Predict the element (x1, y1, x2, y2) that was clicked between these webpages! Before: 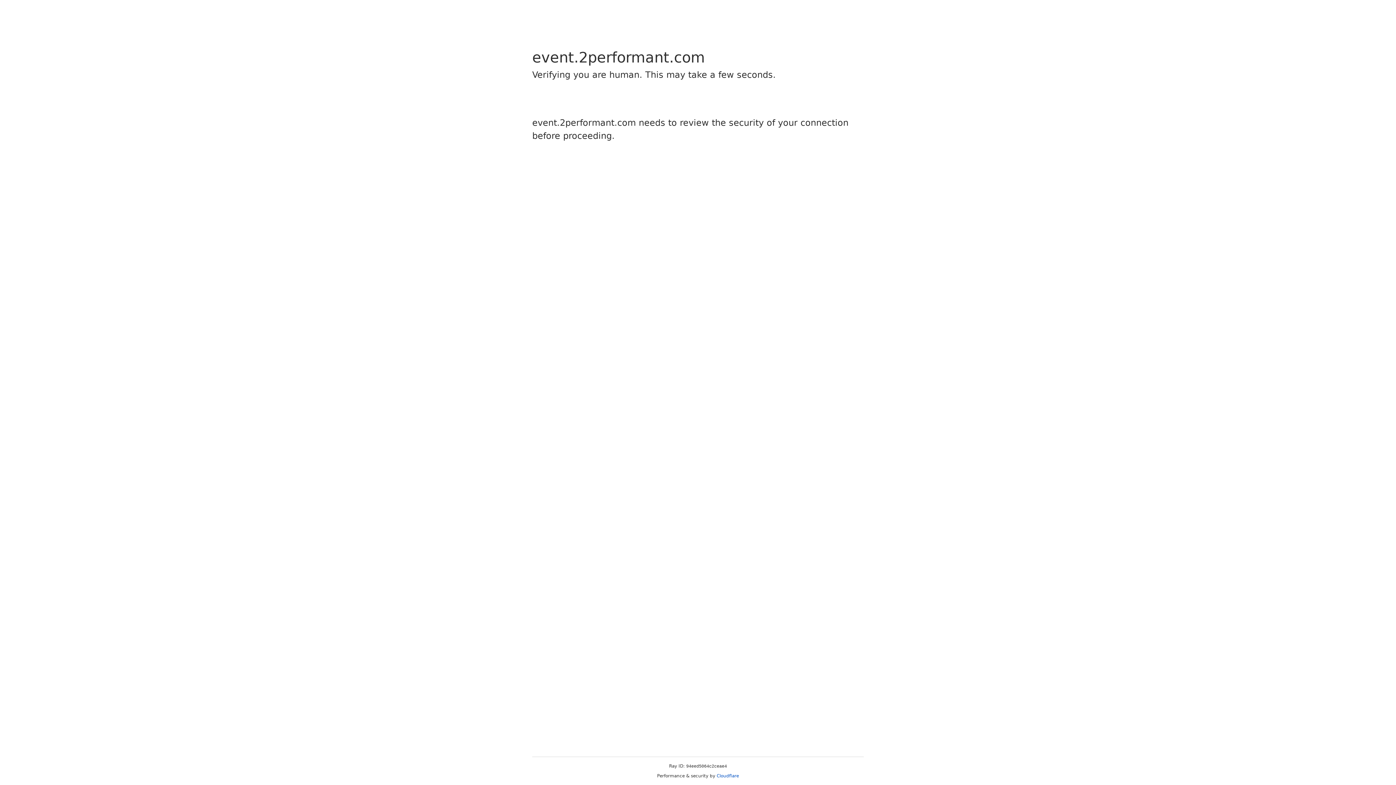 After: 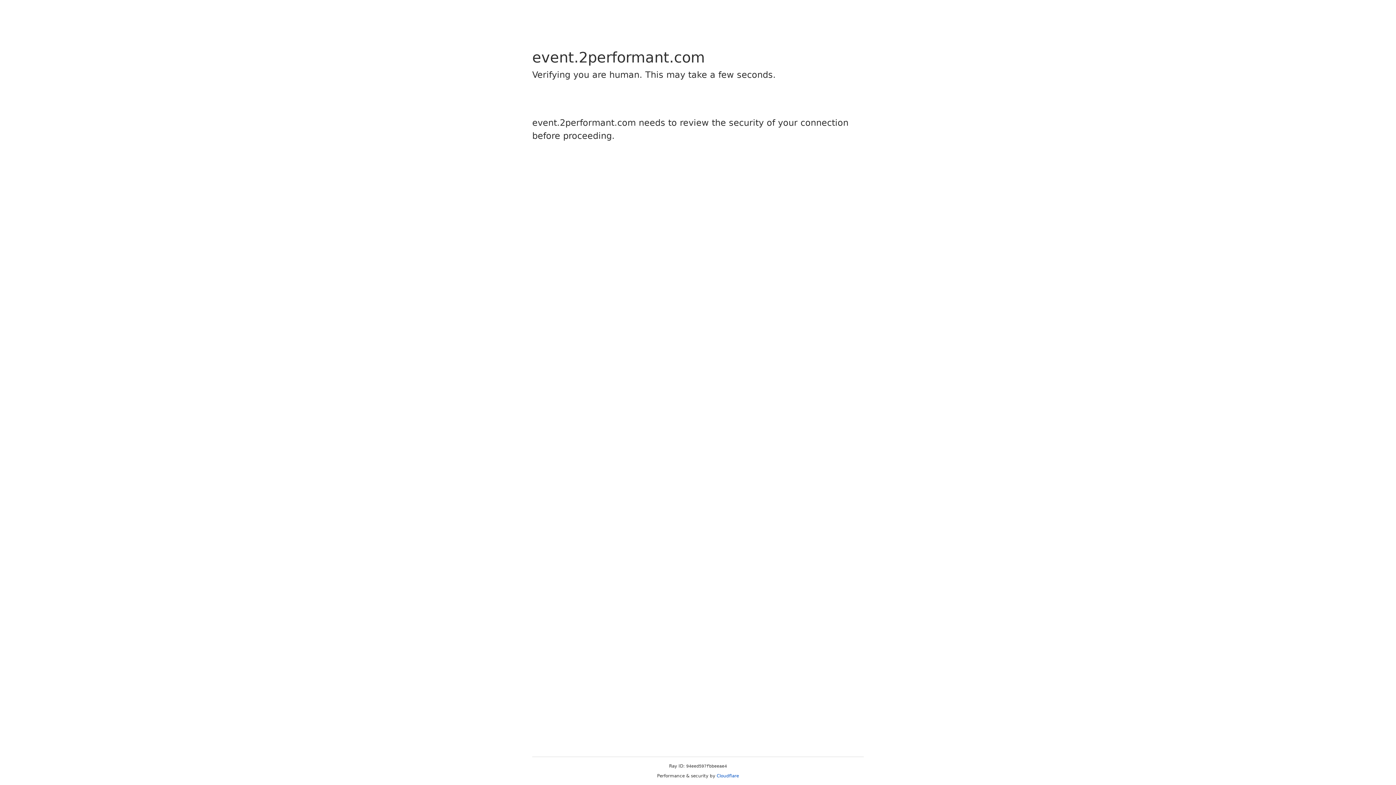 Action: bbox: (716, 773, 739, 778) label: Cloudflare